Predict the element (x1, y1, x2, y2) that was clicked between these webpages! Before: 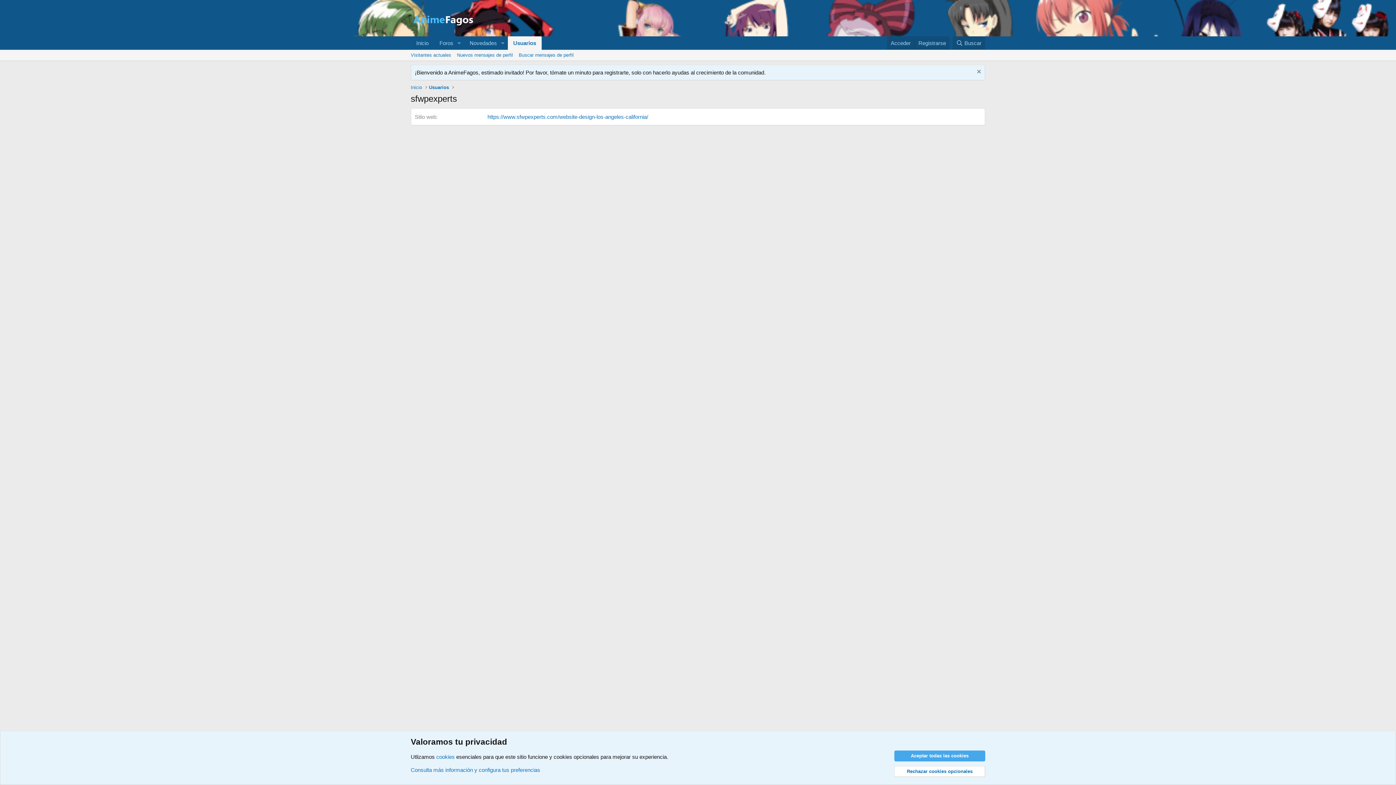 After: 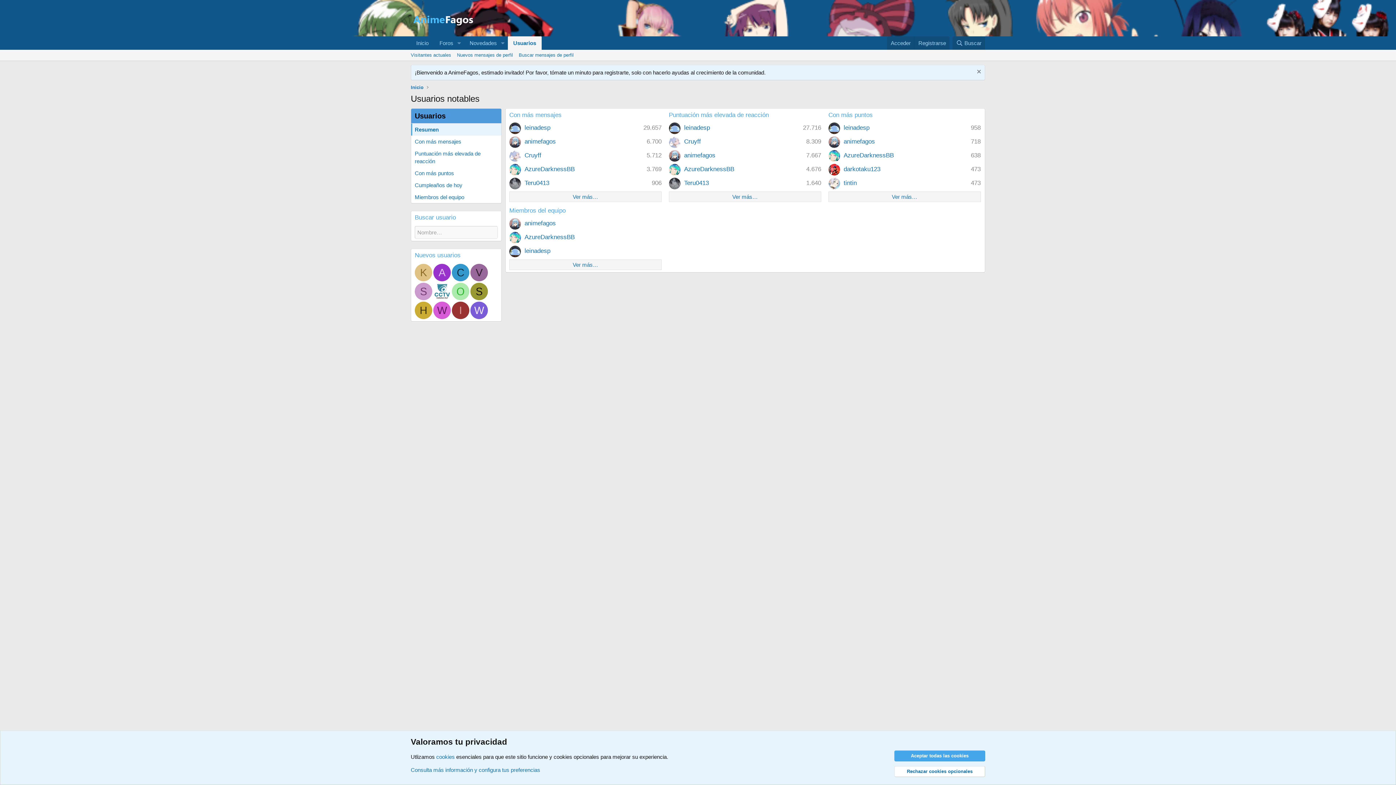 Action: bbox: (507, 36, 541, 49) label: Usuarios